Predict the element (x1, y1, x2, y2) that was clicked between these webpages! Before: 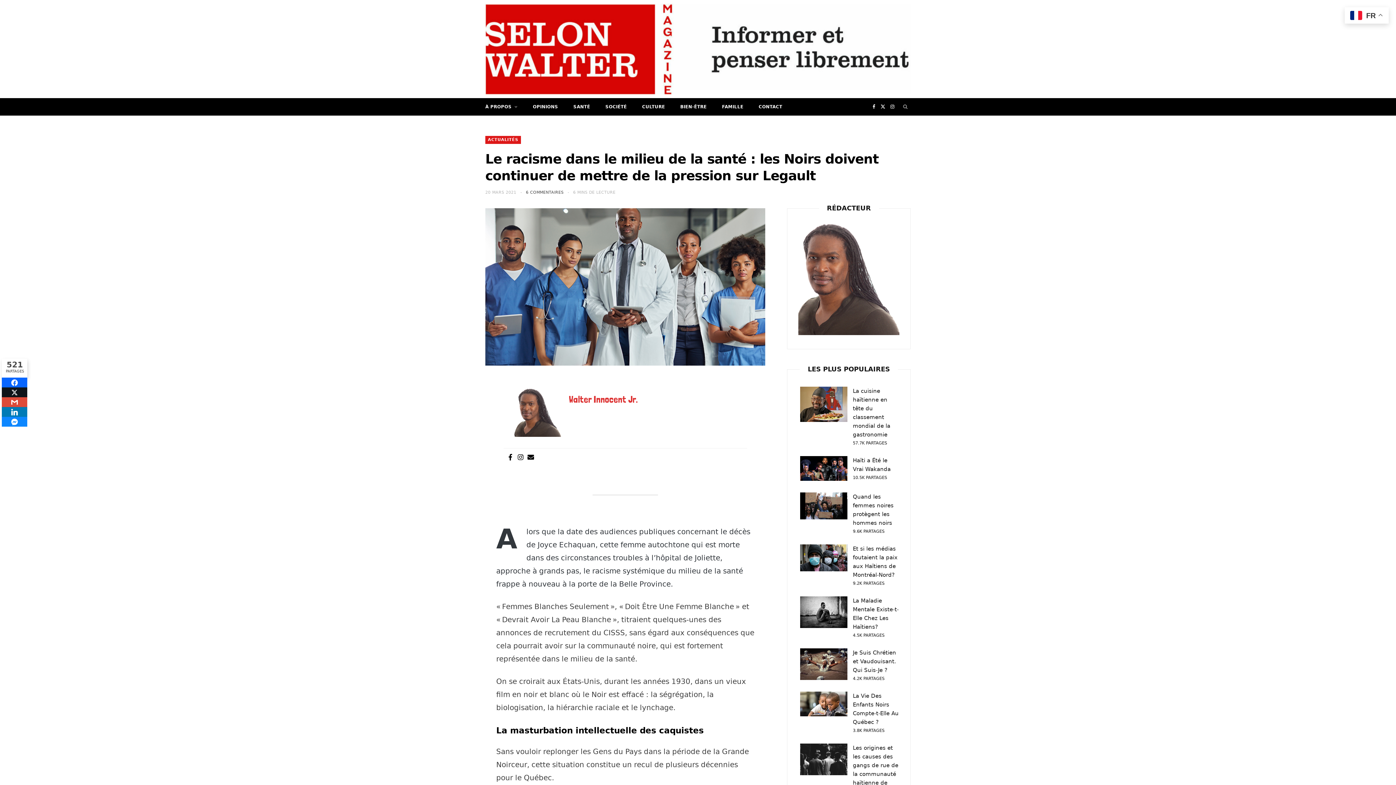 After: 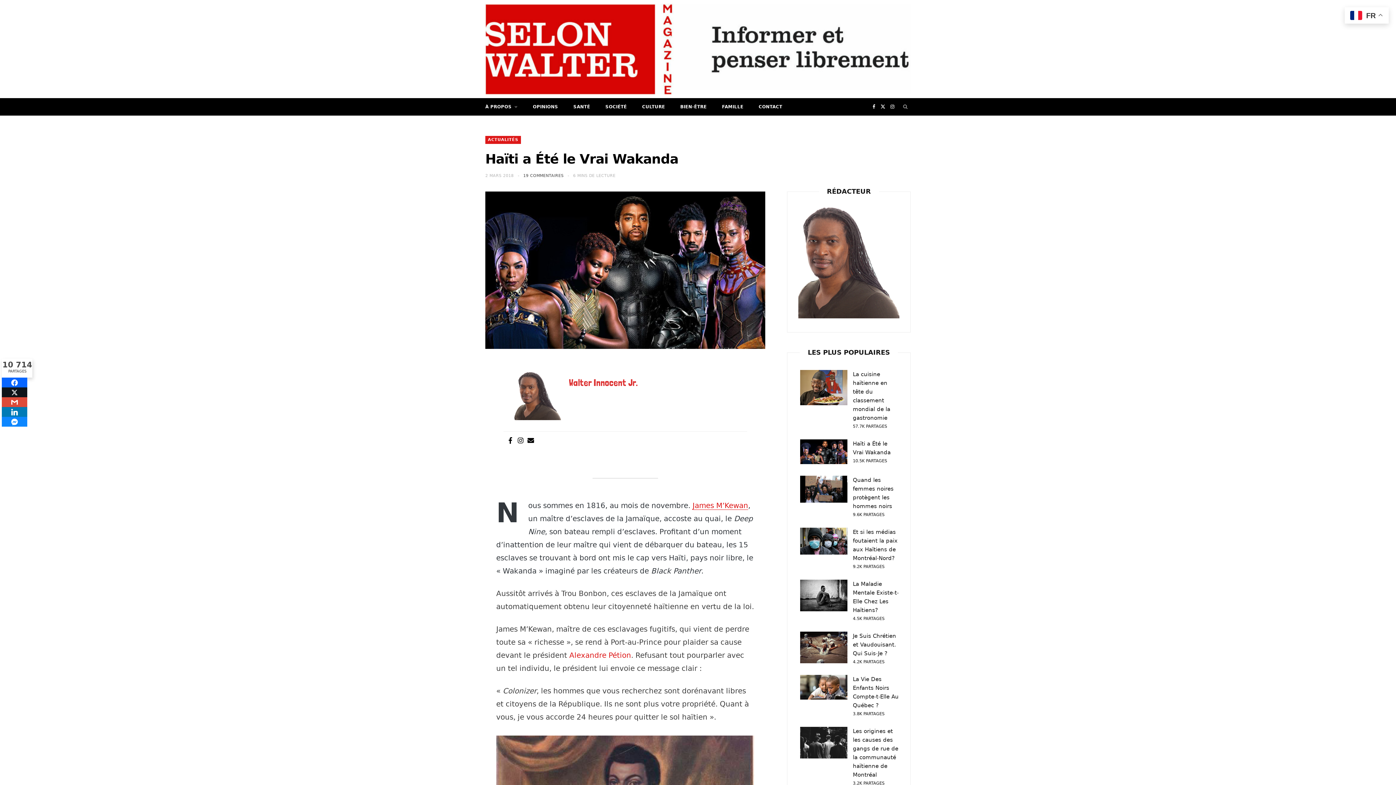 Action: label: Haïti a Été le Vrai Wakanda
10.5KPARTAGES bbox: (853, 456, 899, 484)